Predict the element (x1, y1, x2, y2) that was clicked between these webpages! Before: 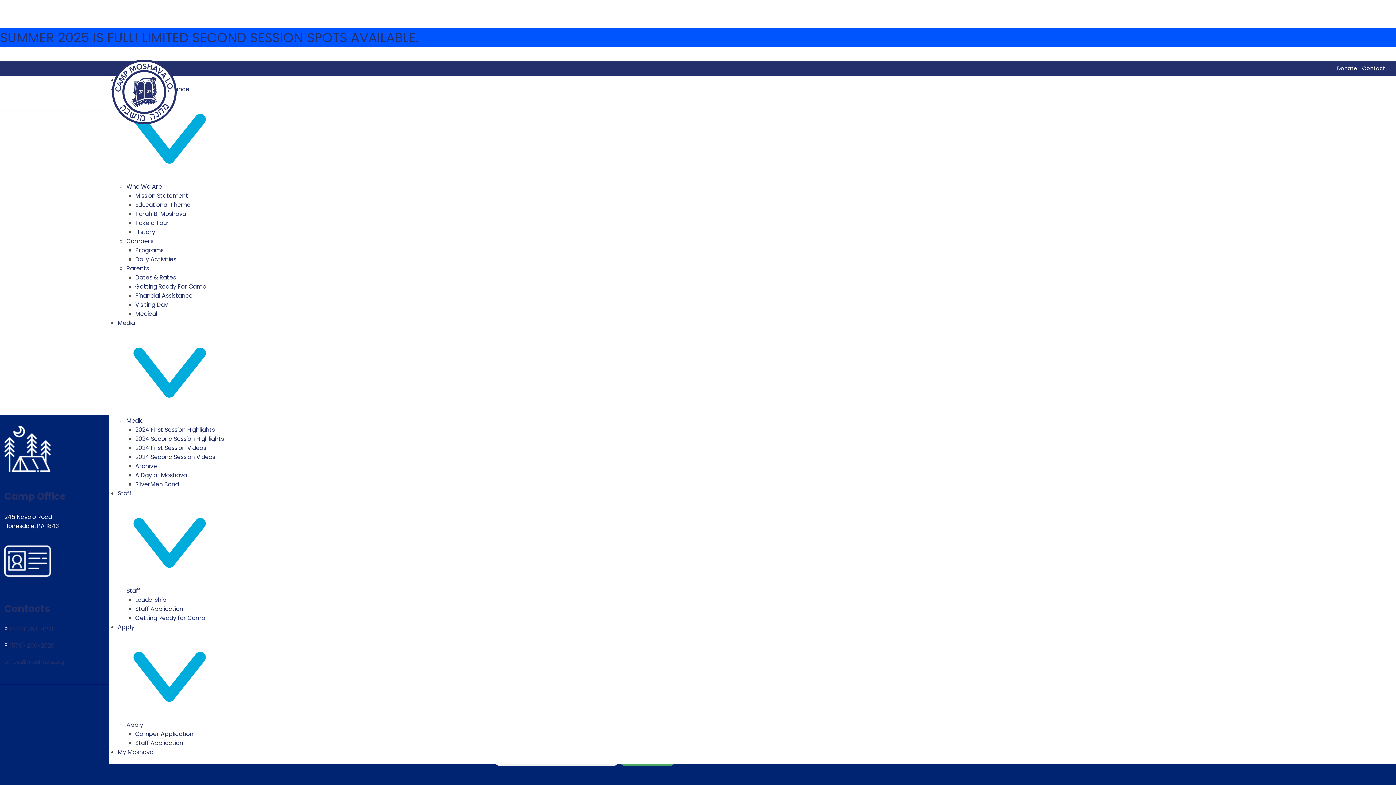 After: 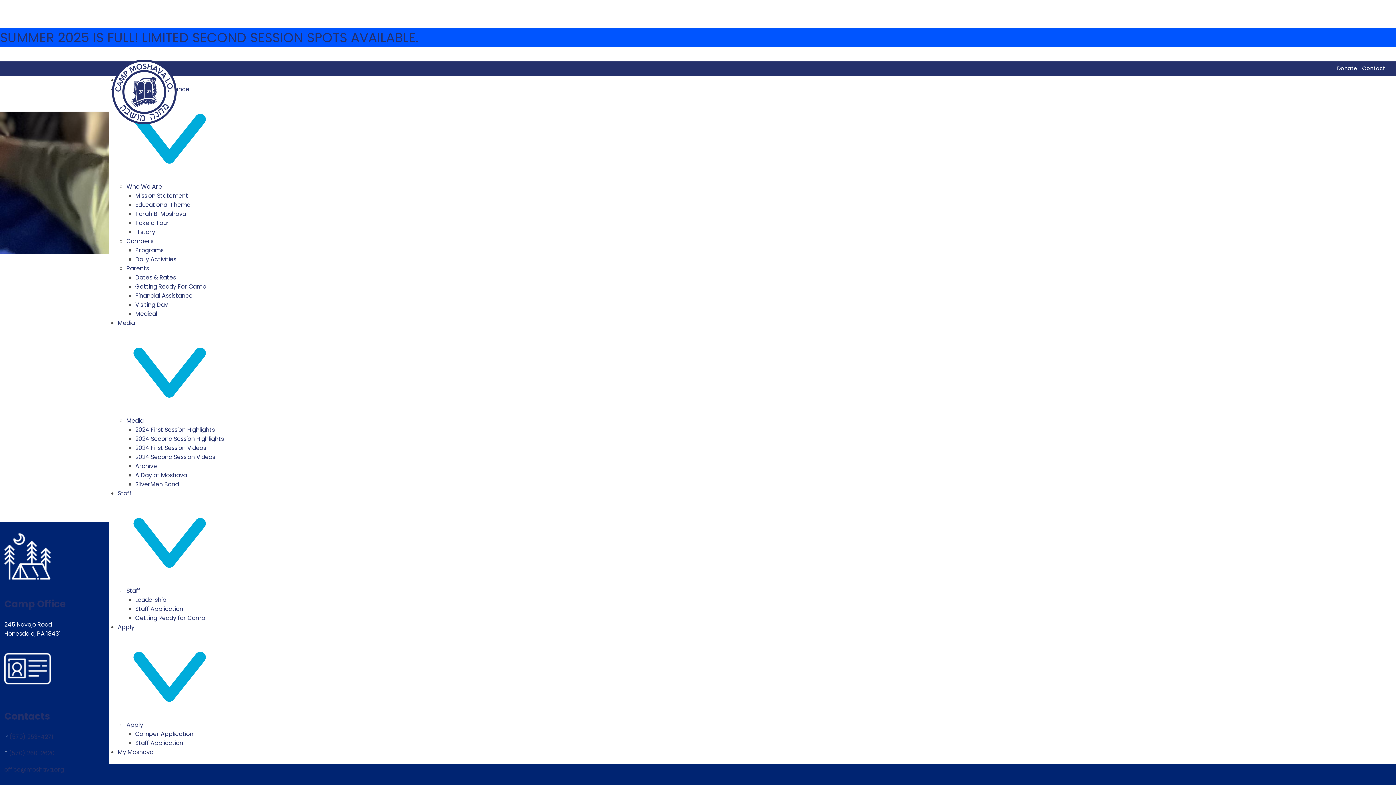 Action: bbox: (135, 480, 178, 488) label: SilverMen Band